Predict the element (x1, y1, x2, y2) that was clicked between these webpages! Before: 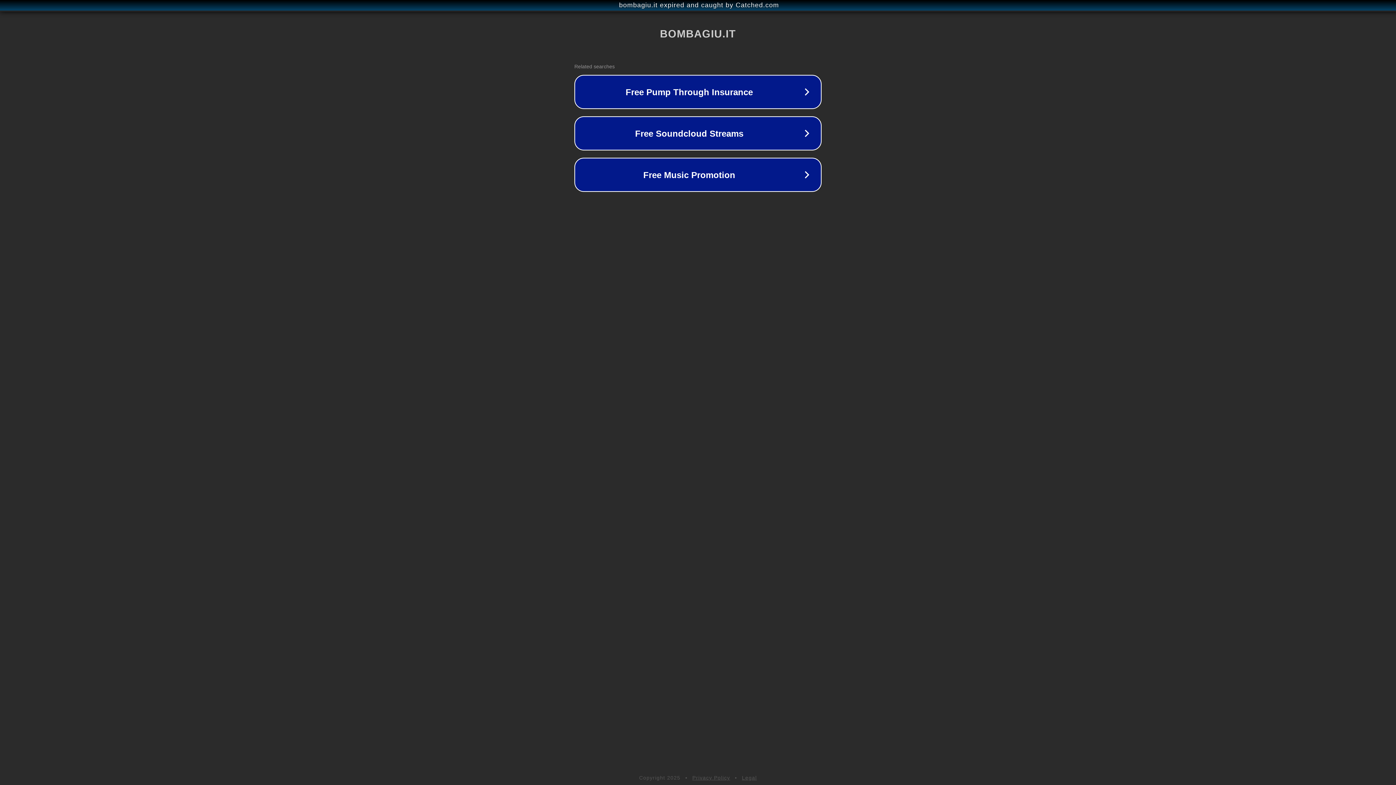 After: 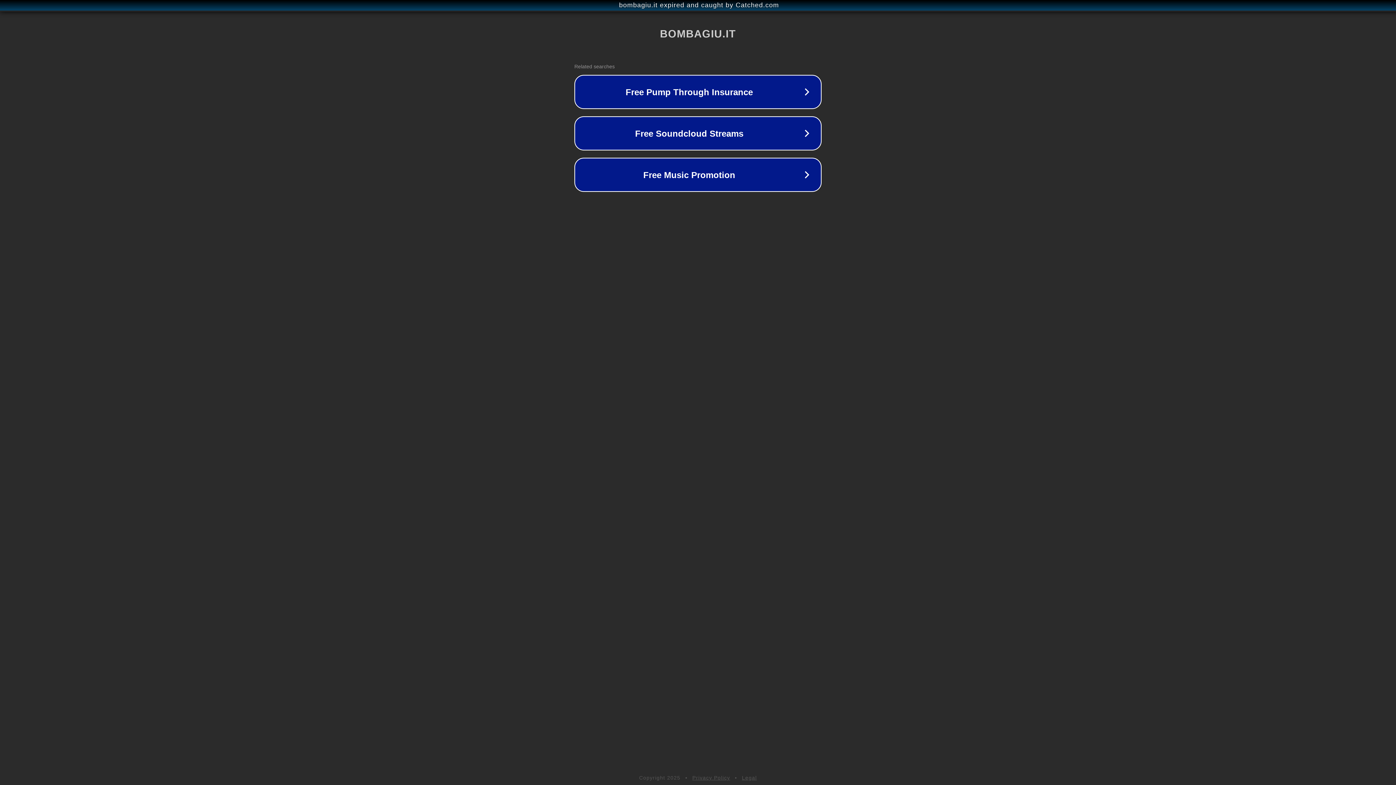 Action: bbox: (742, 775, 757, 781) label: Legal